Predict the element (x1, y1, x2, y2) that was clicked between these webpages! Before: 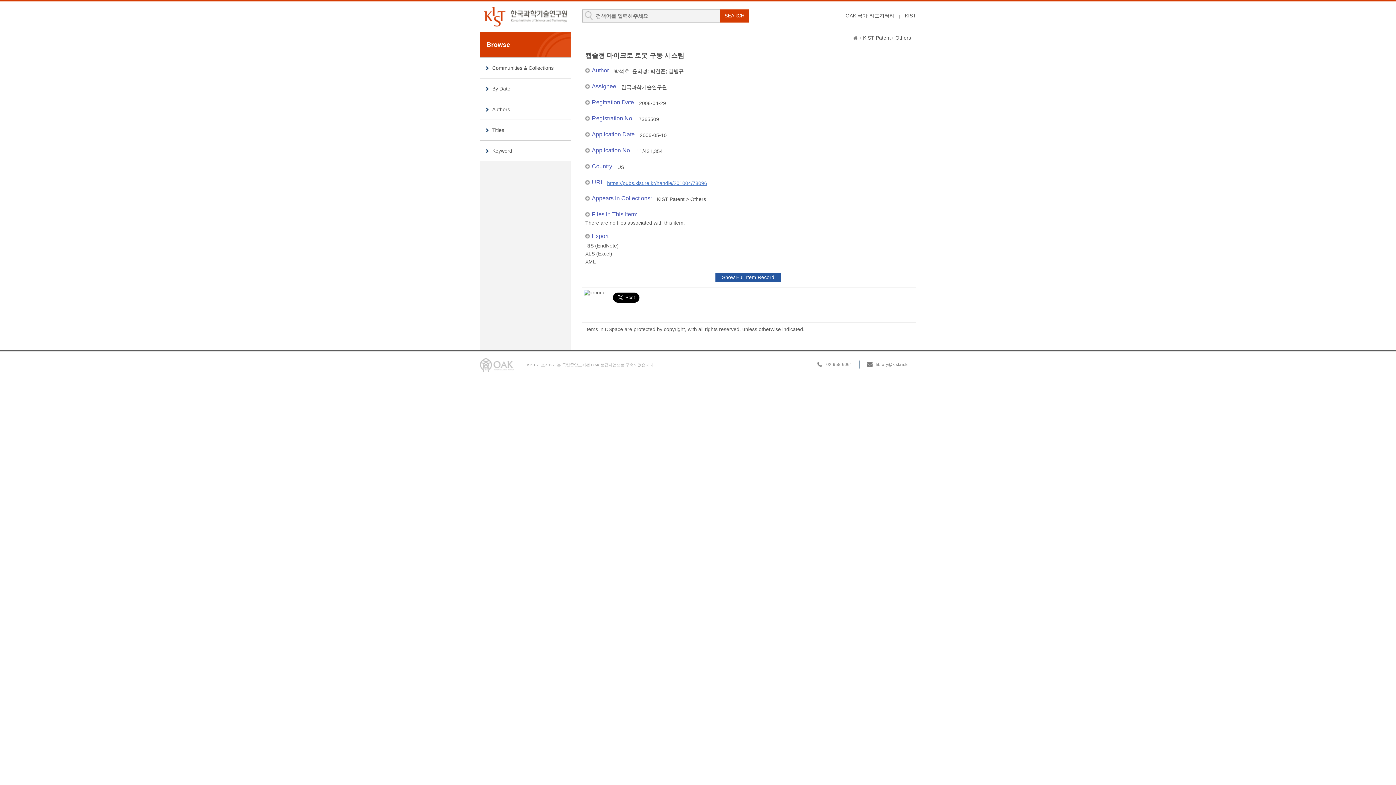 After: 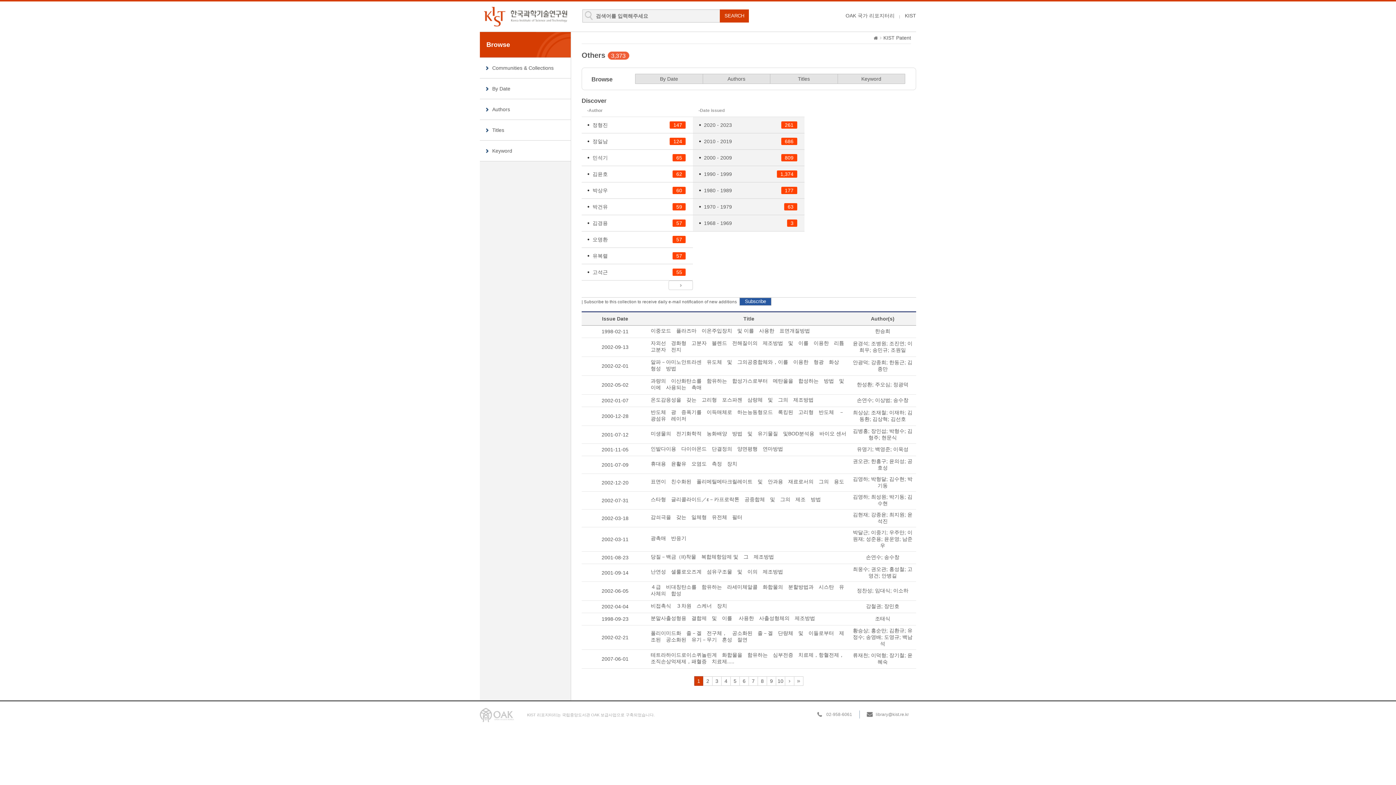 Action: label: Others bbox: (690, 196, 706, 202)